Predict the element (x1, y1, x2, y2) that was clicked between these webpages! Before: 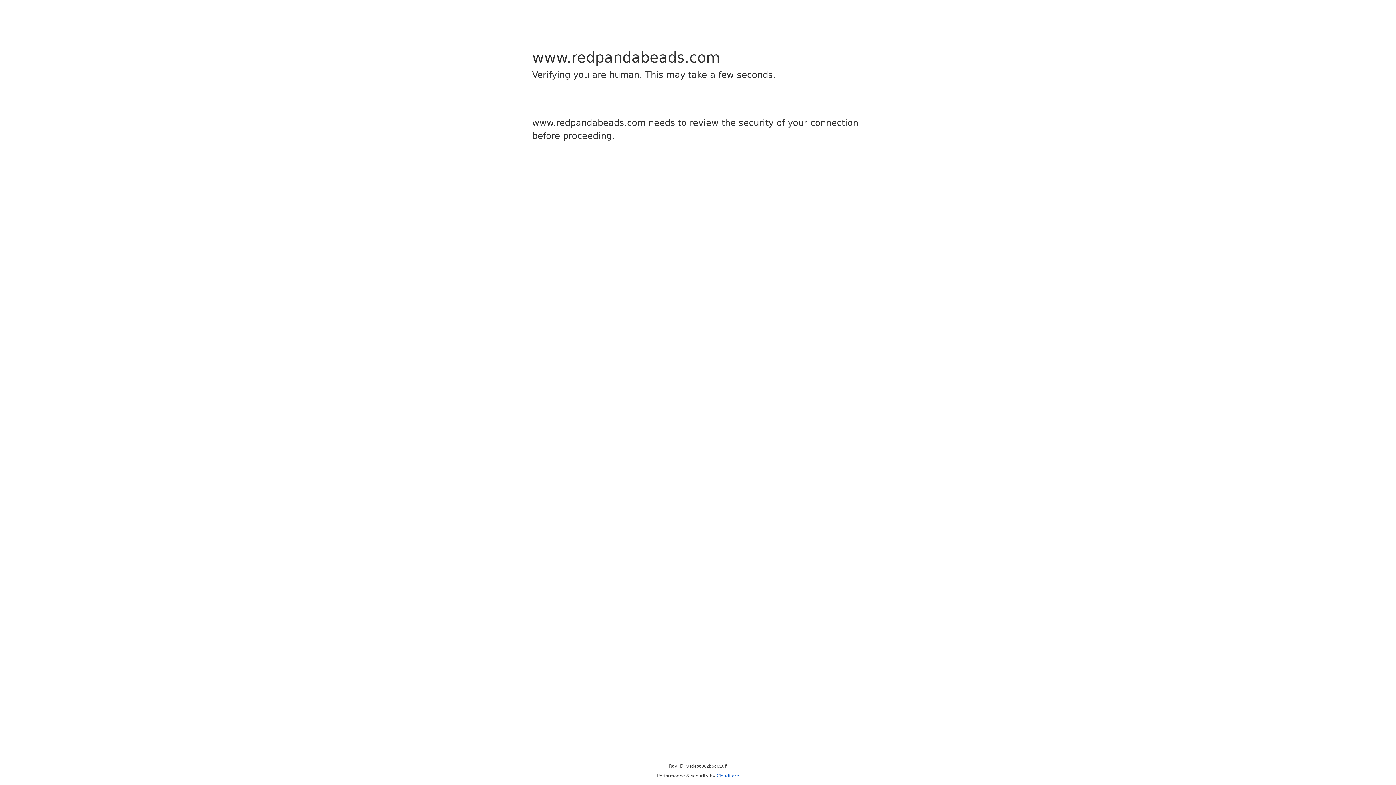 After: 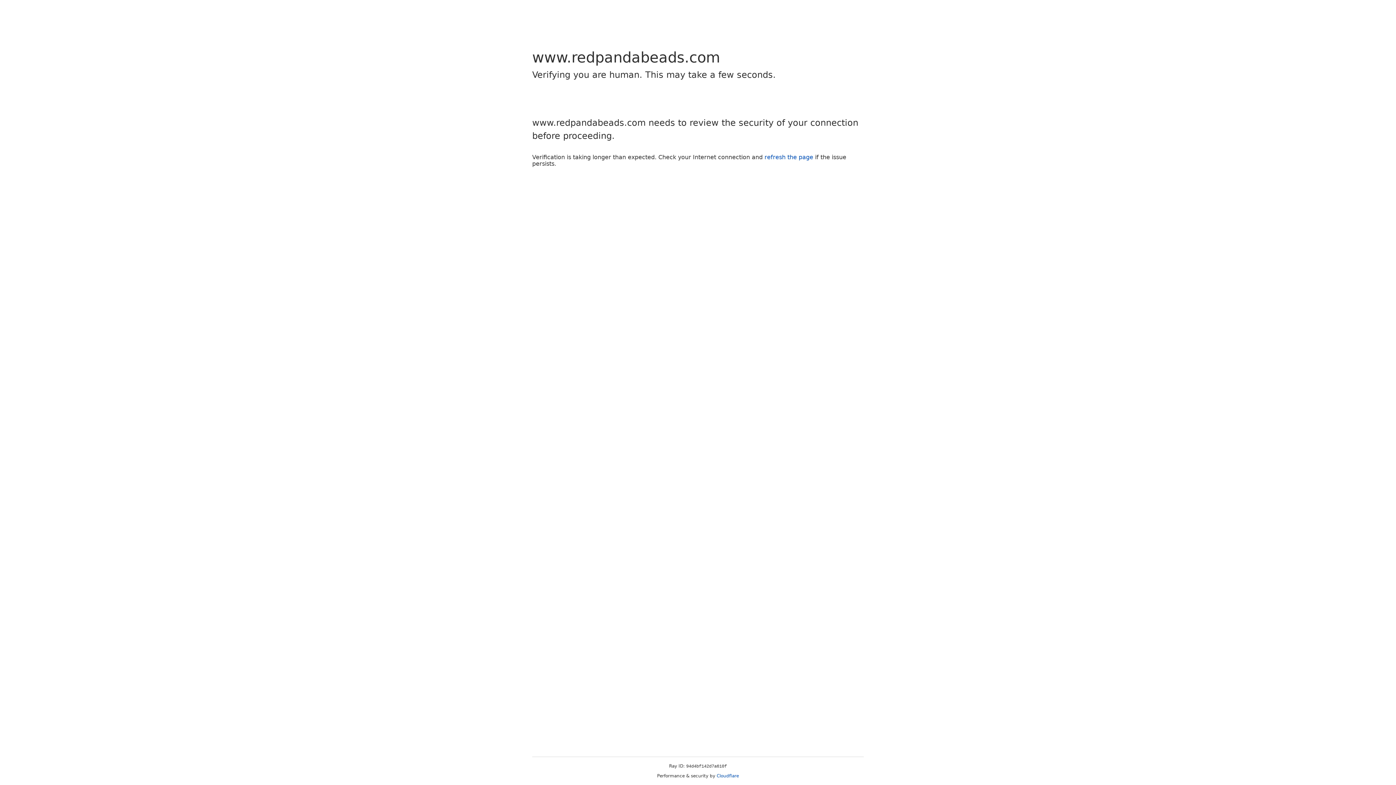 Action: bbox: (716, 773, 739, 778) label: Cloudflare